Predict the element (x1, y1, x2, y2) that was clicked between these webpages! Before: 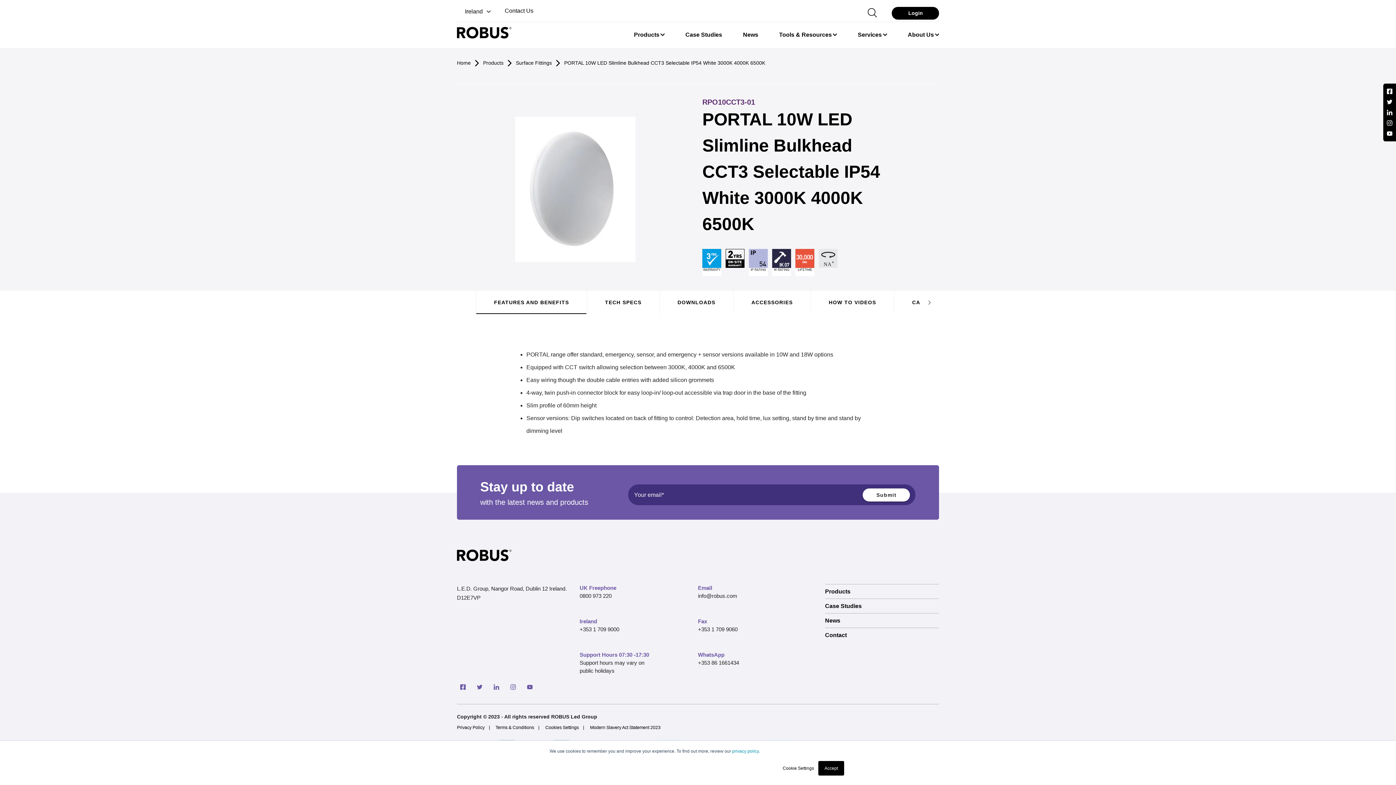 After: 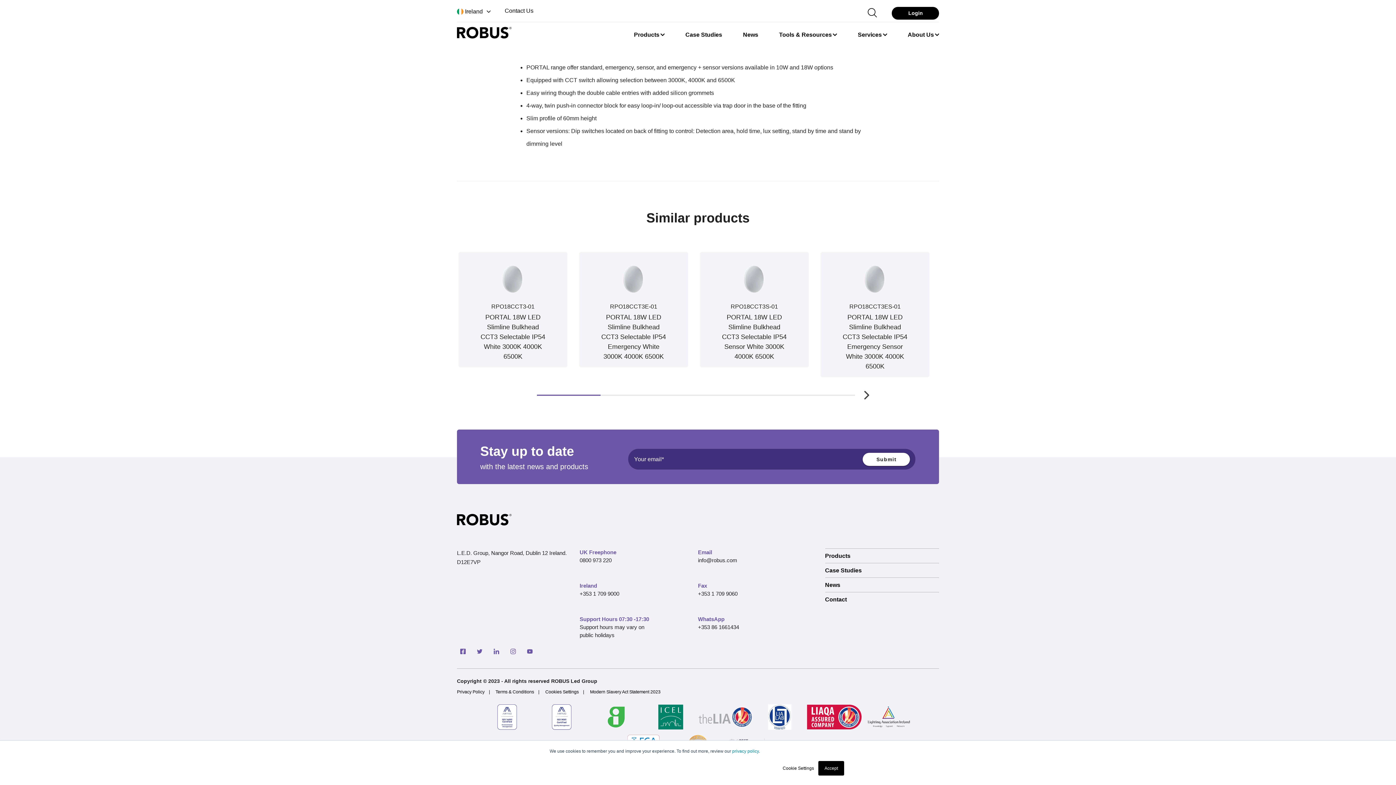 Action: bbox: (490, 646, 502, 657)